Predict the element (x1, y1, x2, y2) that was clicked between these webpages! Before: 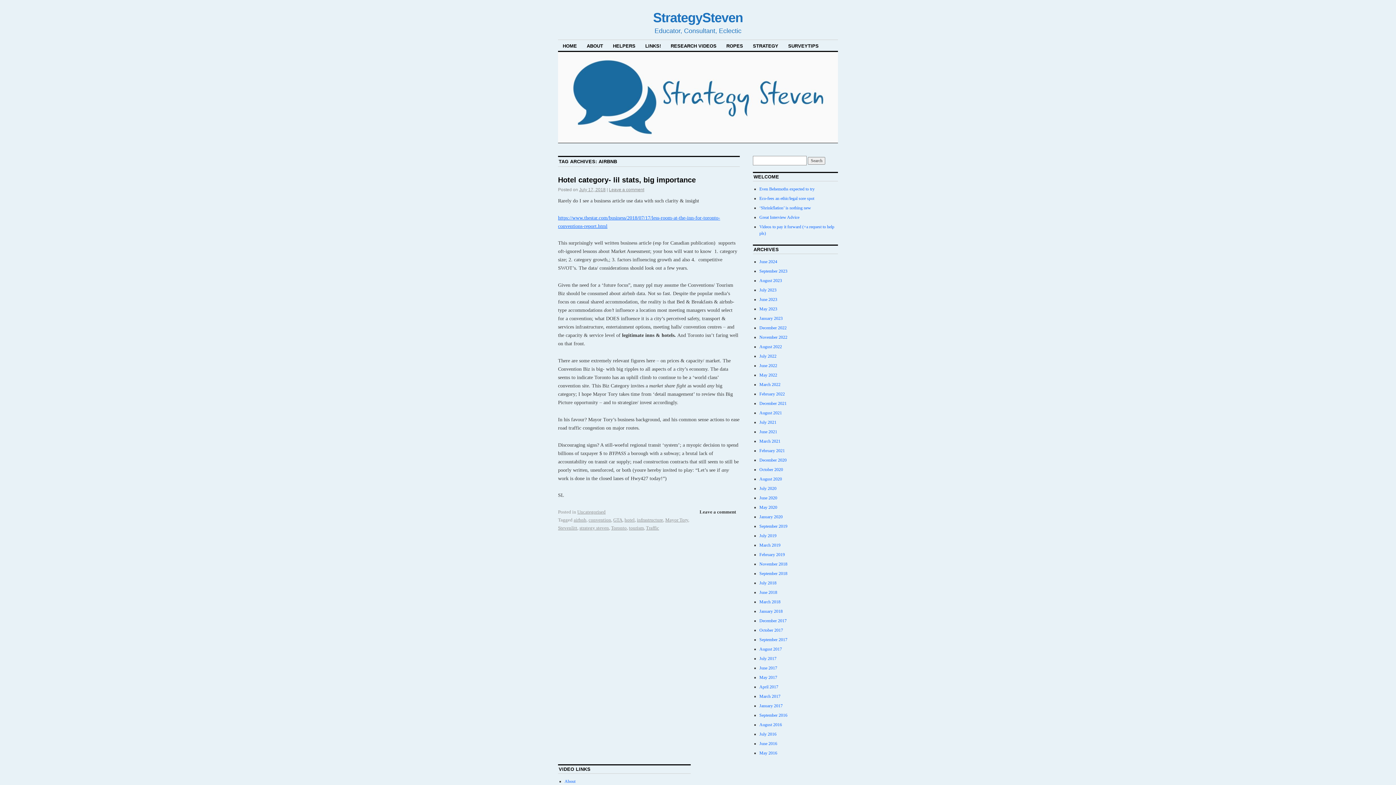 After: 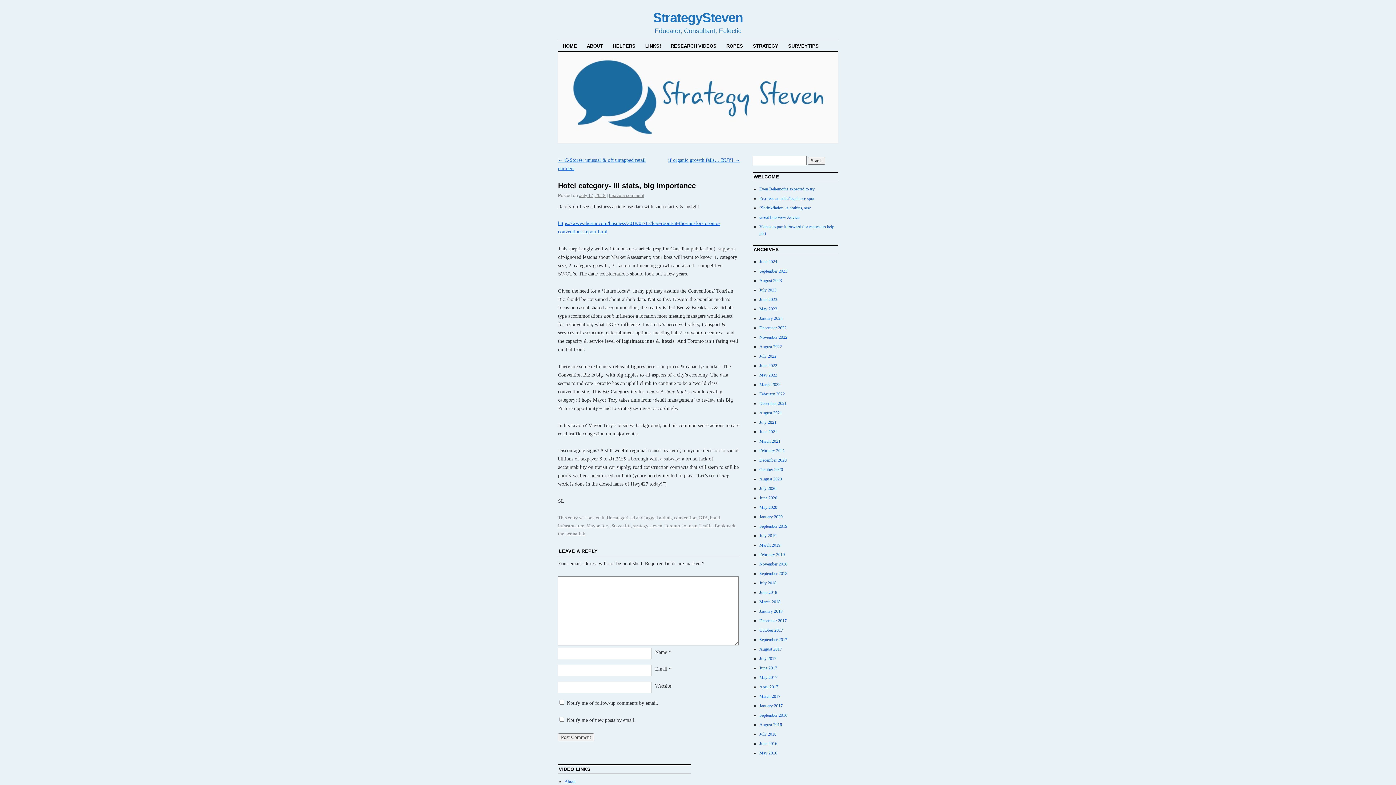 Action: bbox: (558, 175, 696, 183) label: Hotel category- lil stats, big importance